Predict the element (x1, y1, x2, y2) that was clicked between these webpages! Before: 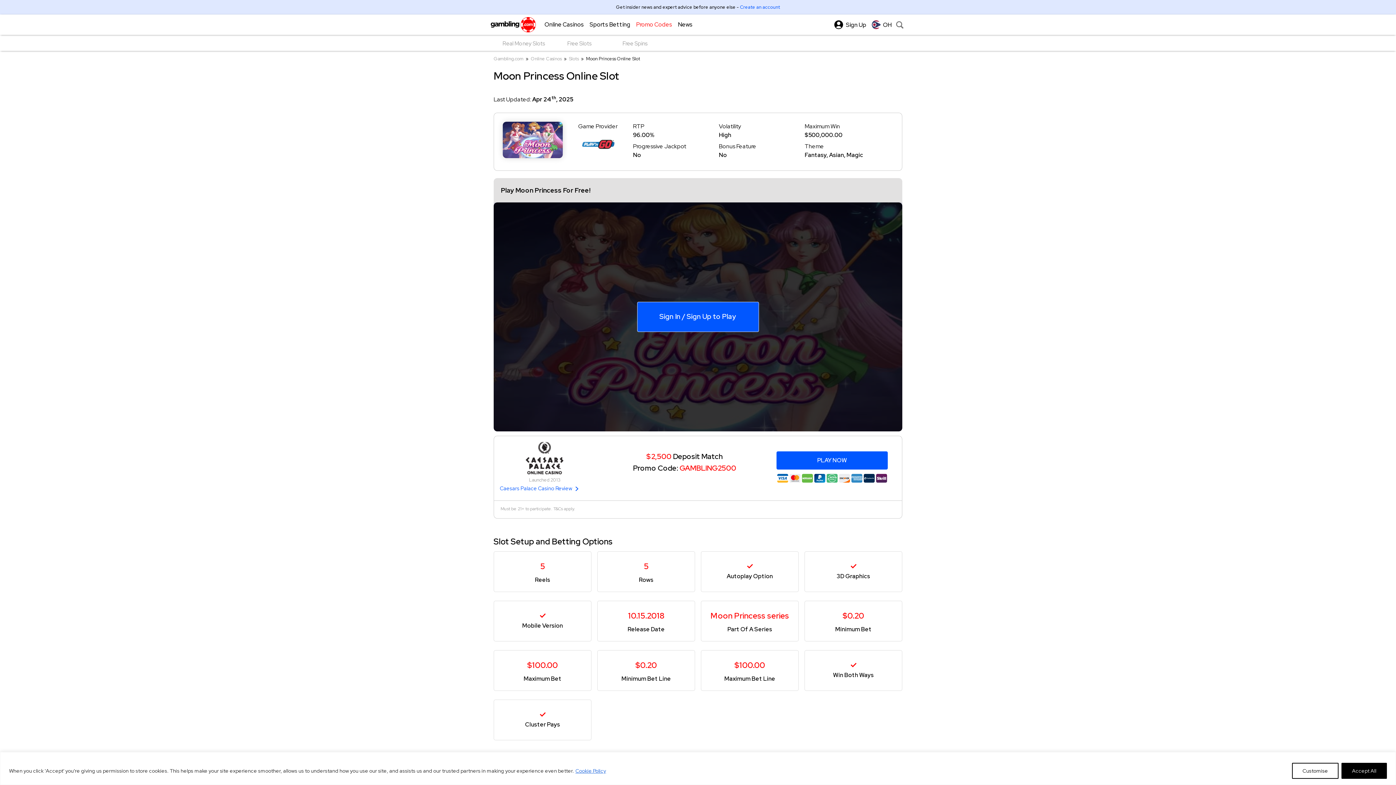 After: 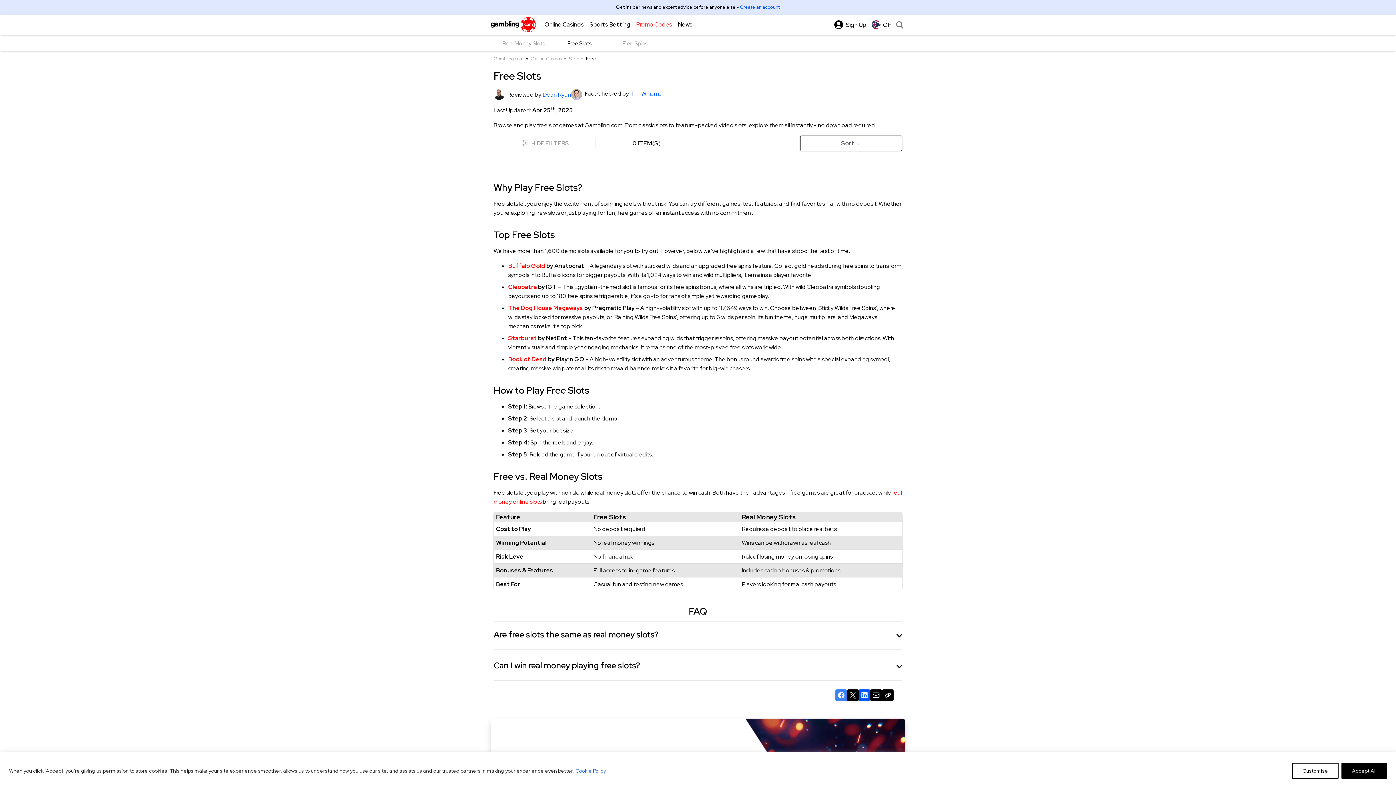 Action: label: Free Slots bbox: (552, 34, 606, 52)